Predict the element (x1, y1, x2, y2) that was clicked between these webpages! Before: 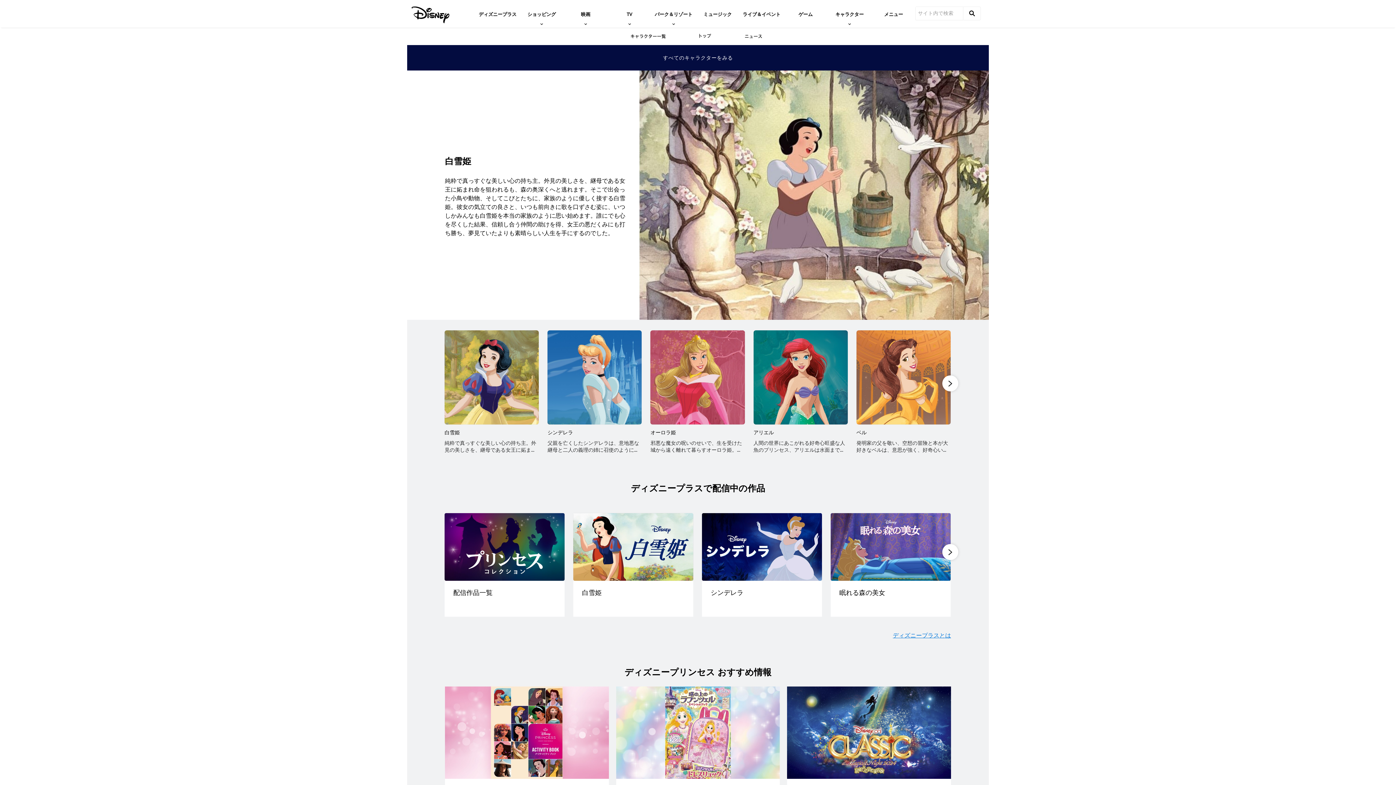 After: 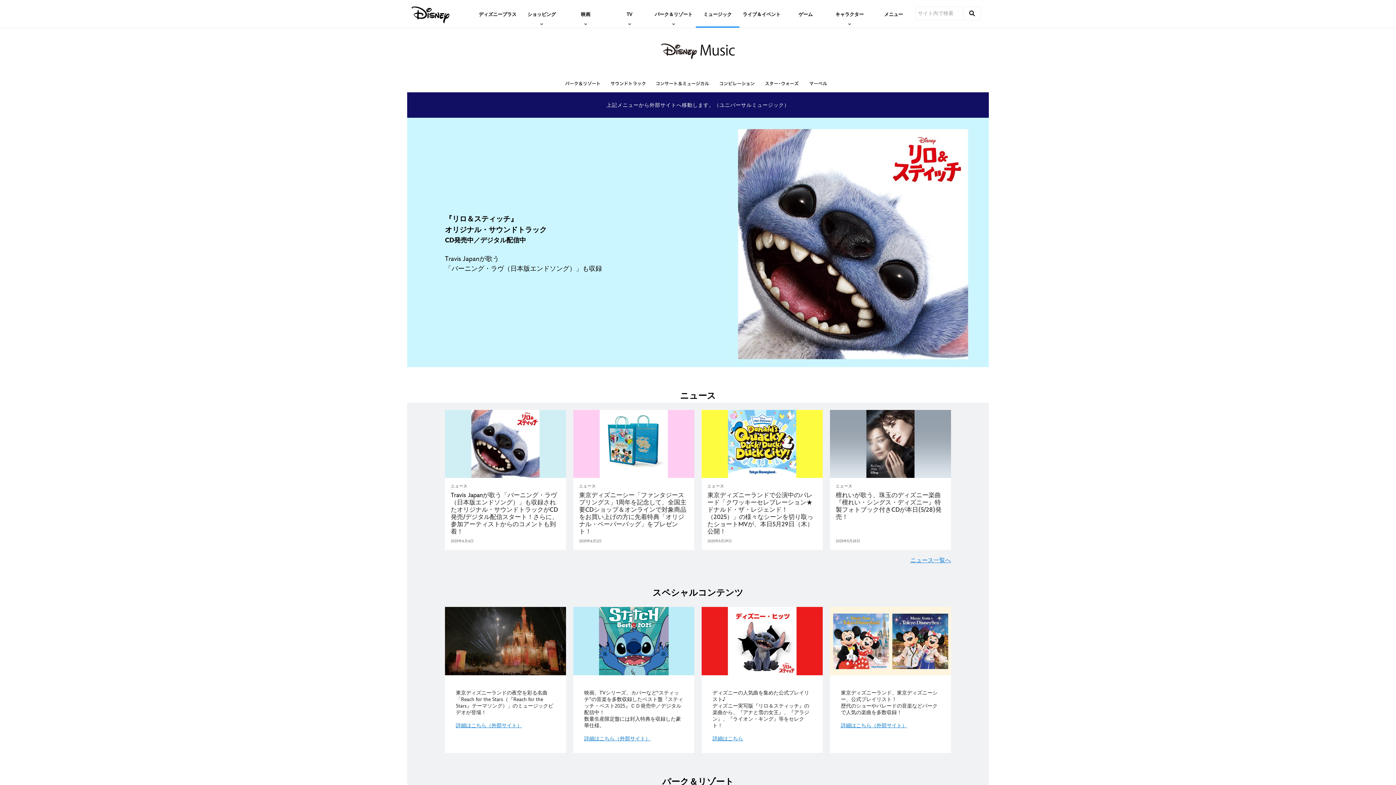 Action: label: ミュージック bbox: (698, 5, 736, 21)